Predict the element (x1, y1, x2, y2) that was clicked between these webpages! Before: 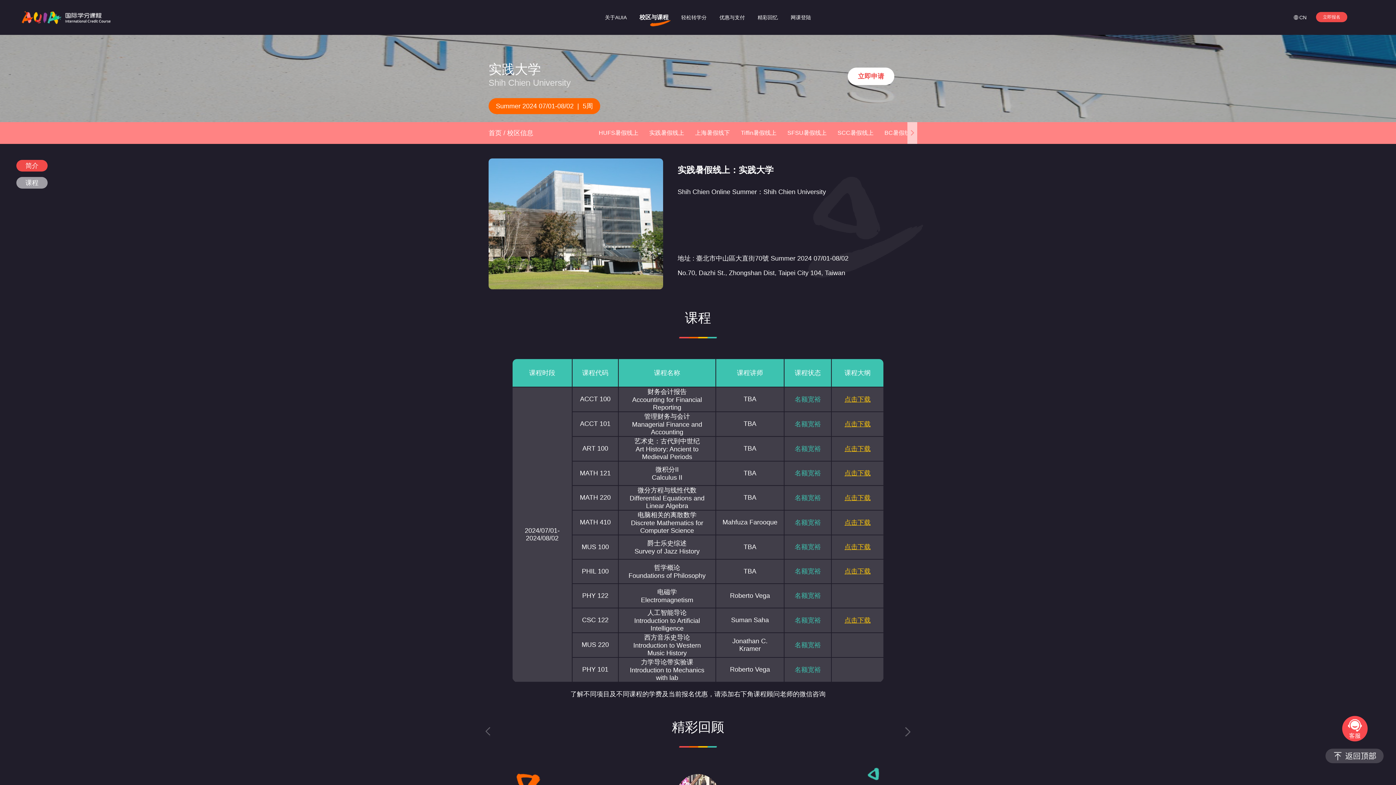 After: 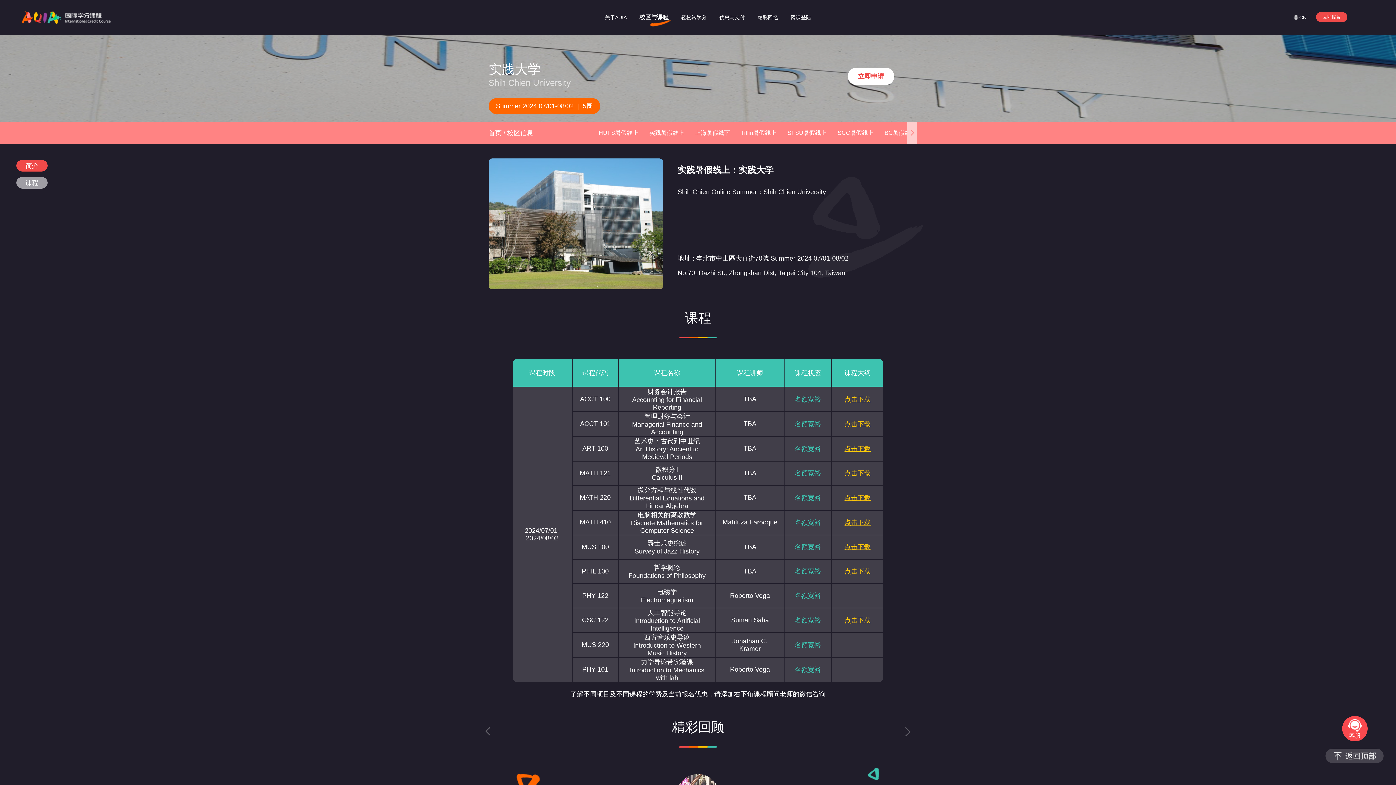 Action: bbox: (844, 543, 870, 550) label: 点击下载